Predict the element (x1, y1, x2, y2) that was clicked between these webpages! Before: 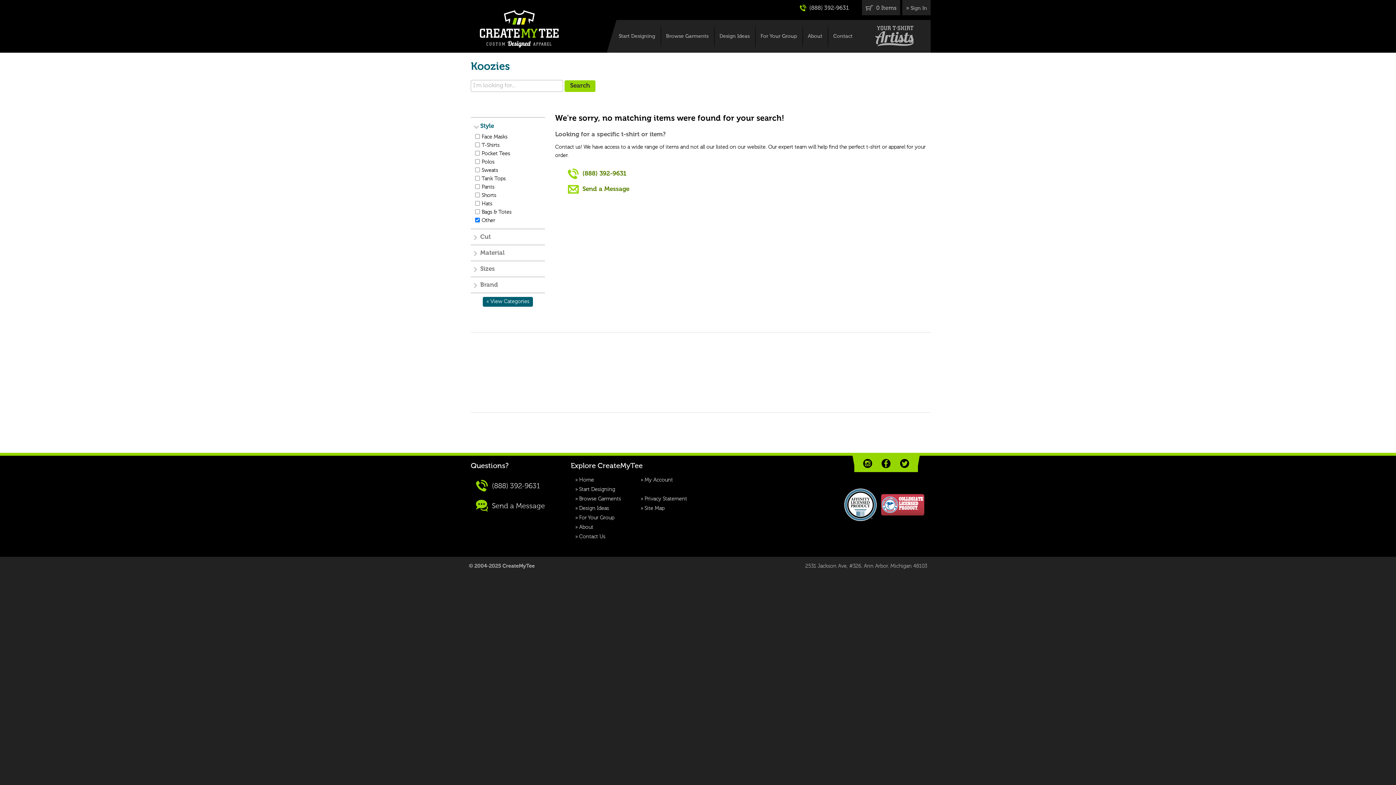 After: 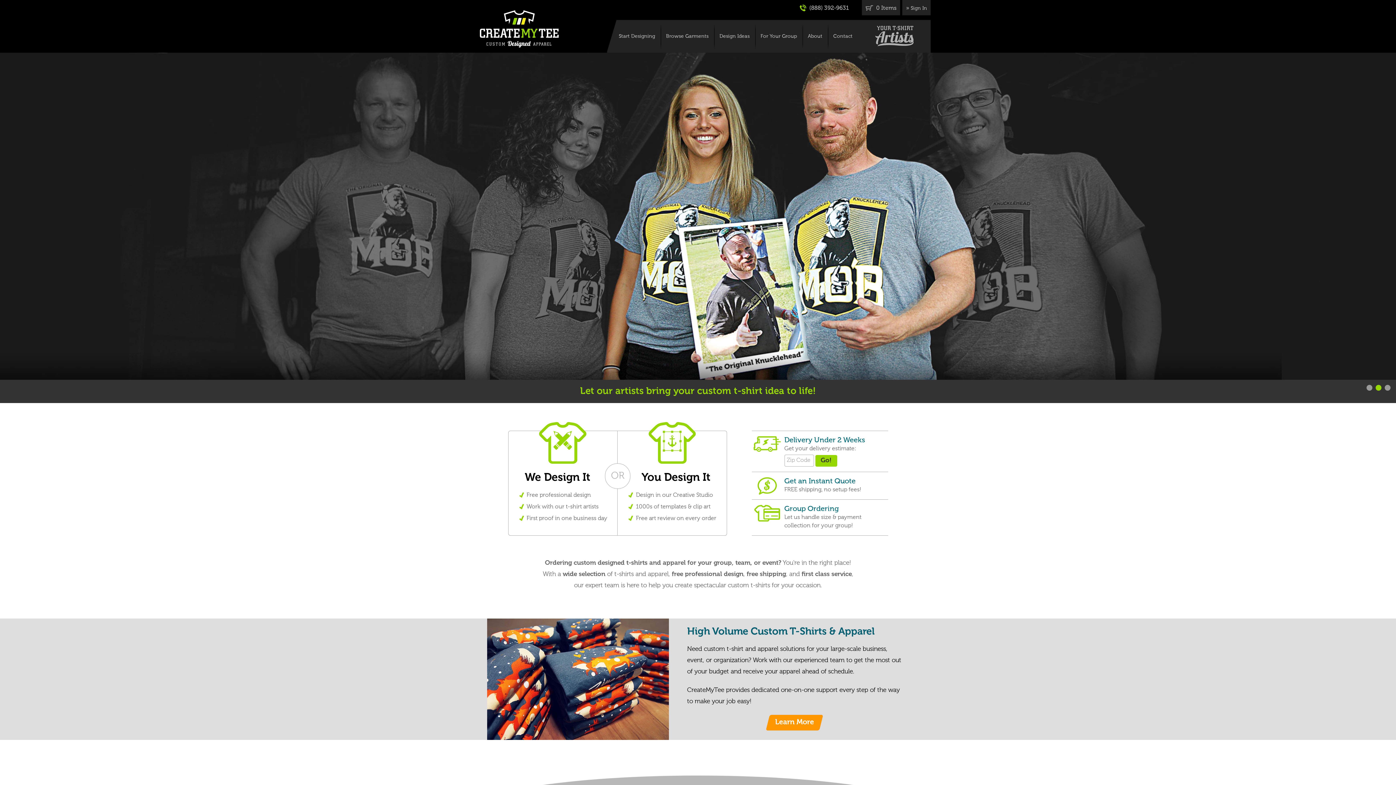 Action: bbox: (480, 10, 558, 47)